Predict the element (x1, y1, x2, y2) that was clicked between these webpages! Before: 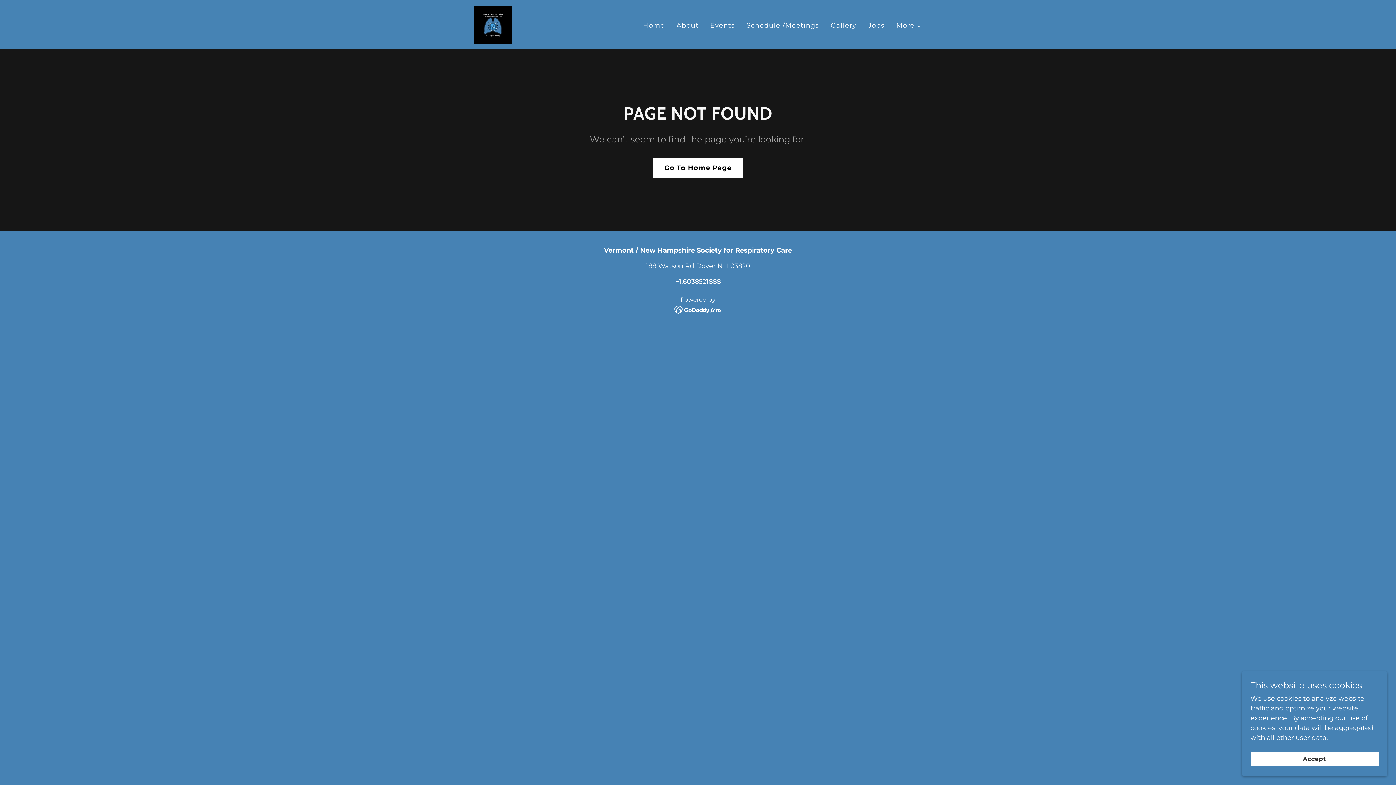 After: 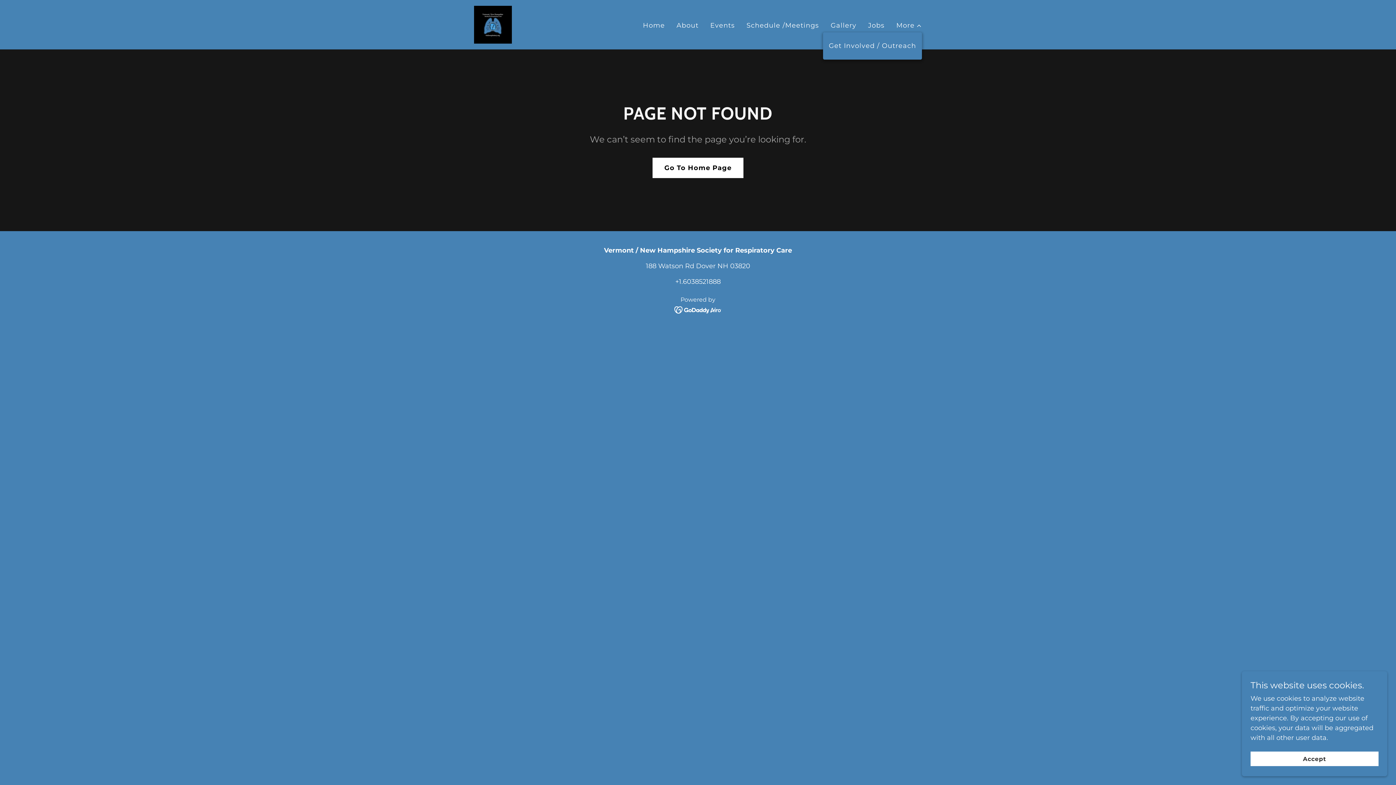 Action: bbox: (896, 20, 922, 30) label: More